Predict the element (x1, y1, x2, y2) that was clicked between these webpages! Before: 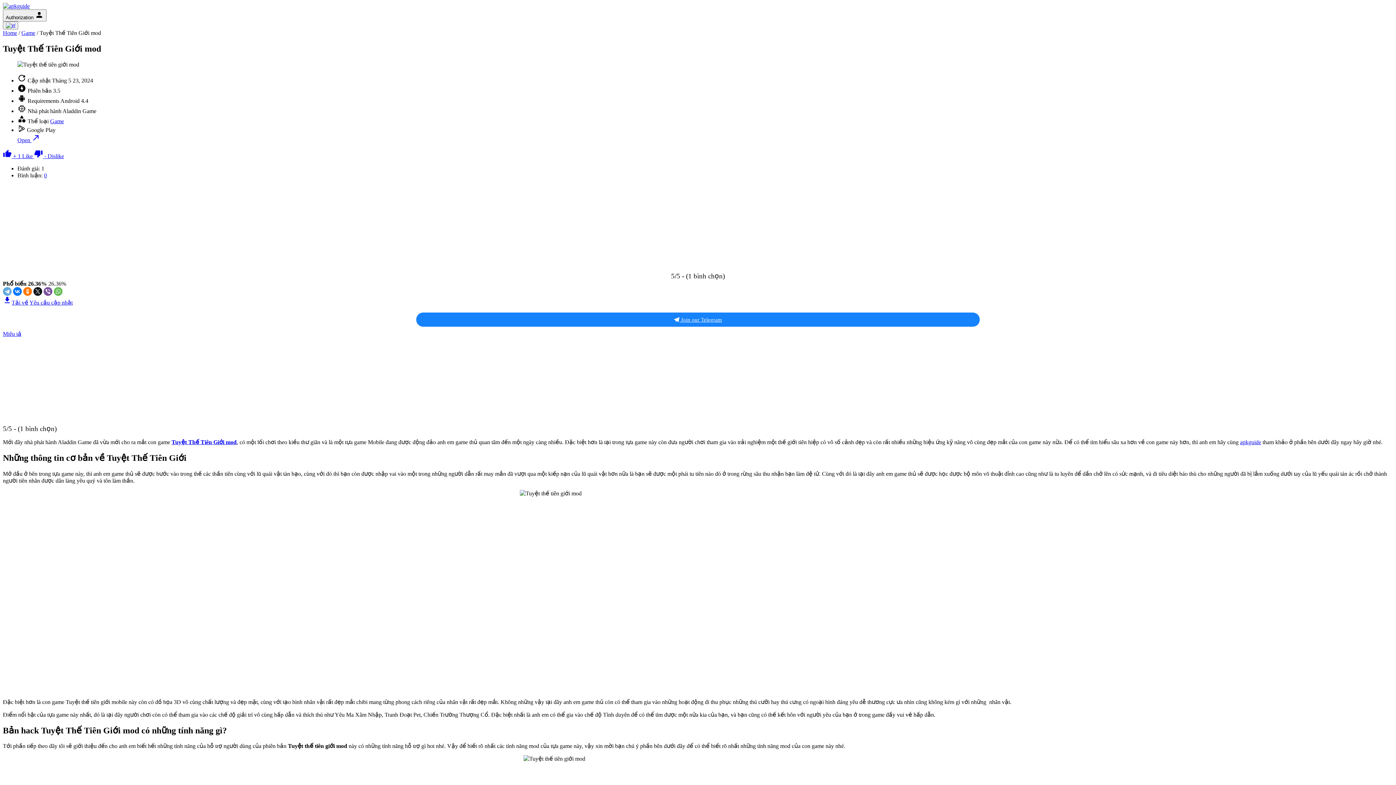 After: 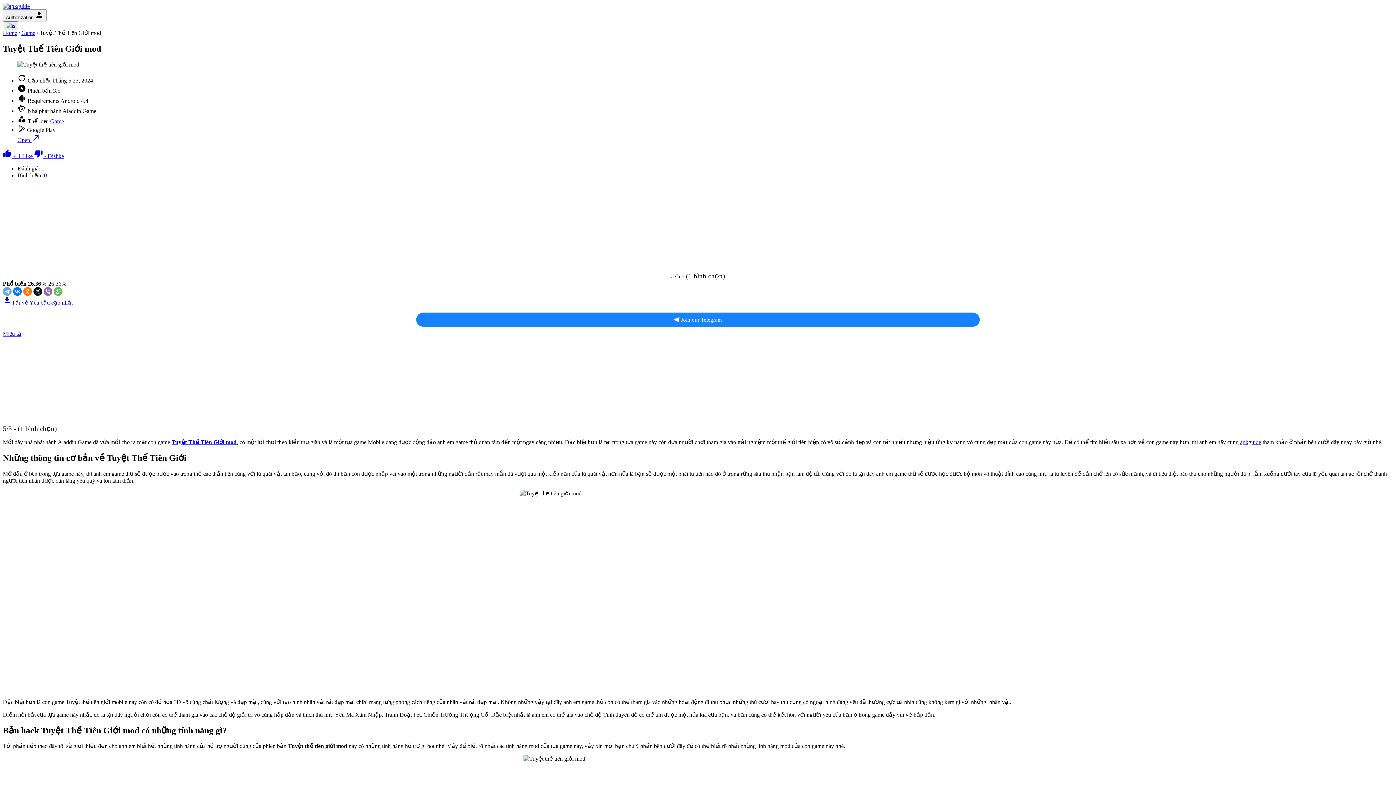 Action: bbox: (43, 287, 52, 295)